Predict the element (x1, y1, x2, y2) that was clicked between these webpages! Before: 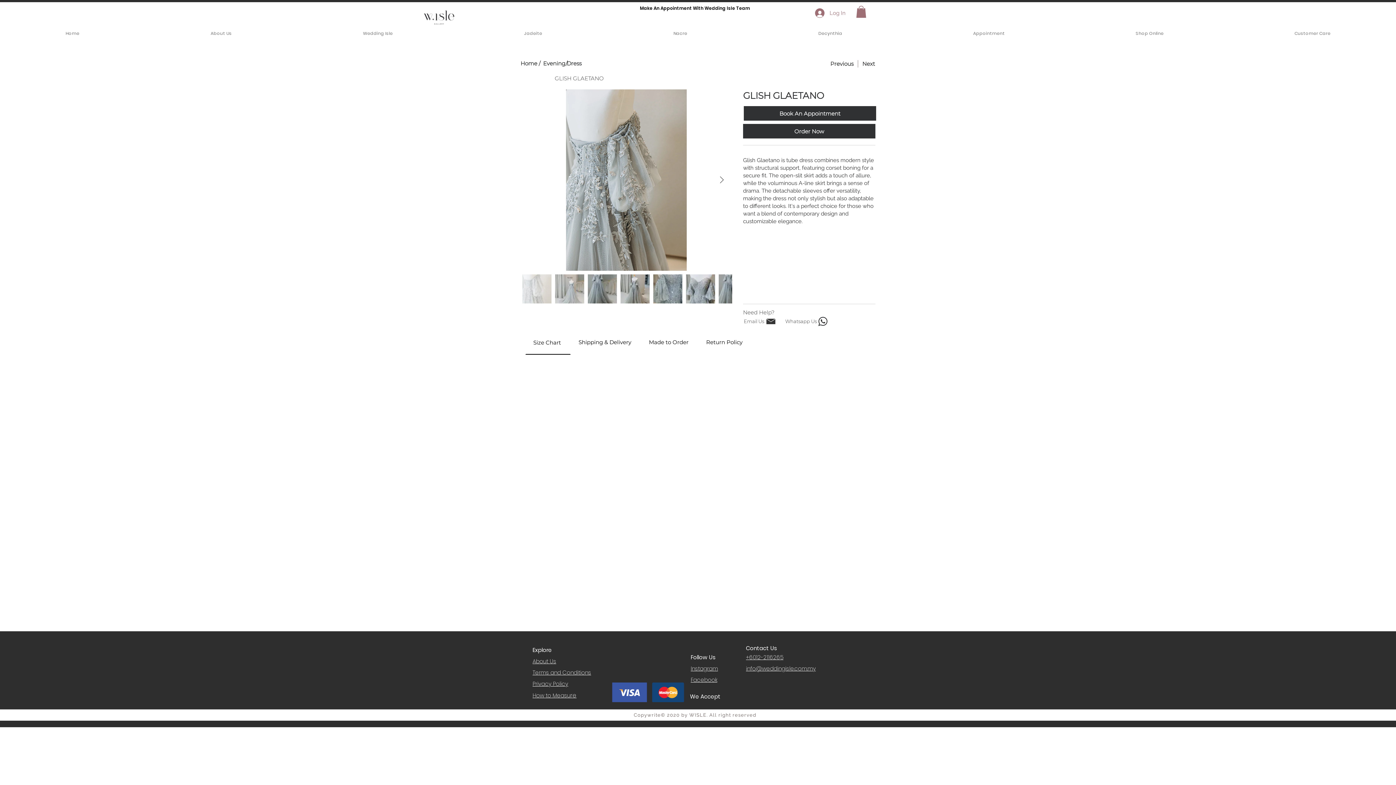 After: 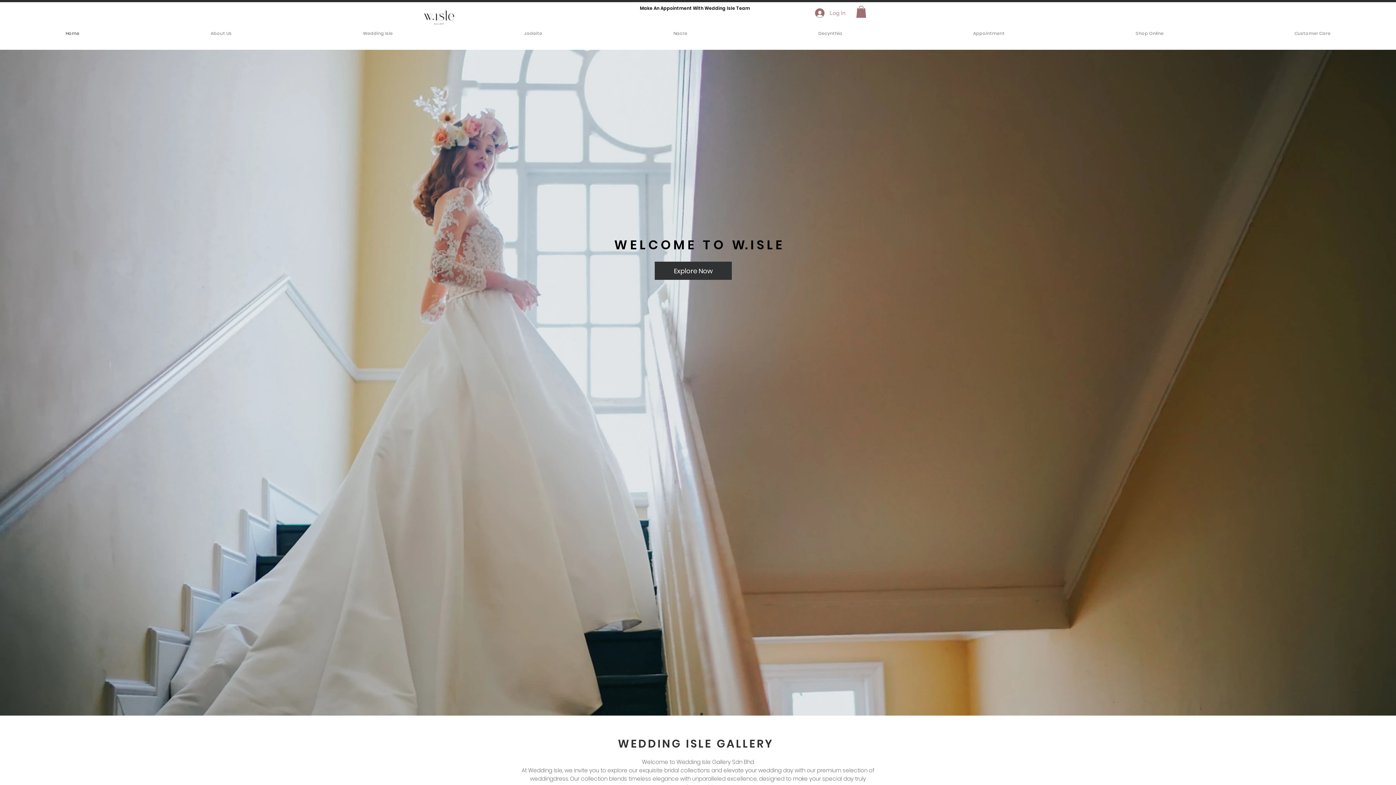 Action: label: Home bbox: (520, 60, 537, 67)